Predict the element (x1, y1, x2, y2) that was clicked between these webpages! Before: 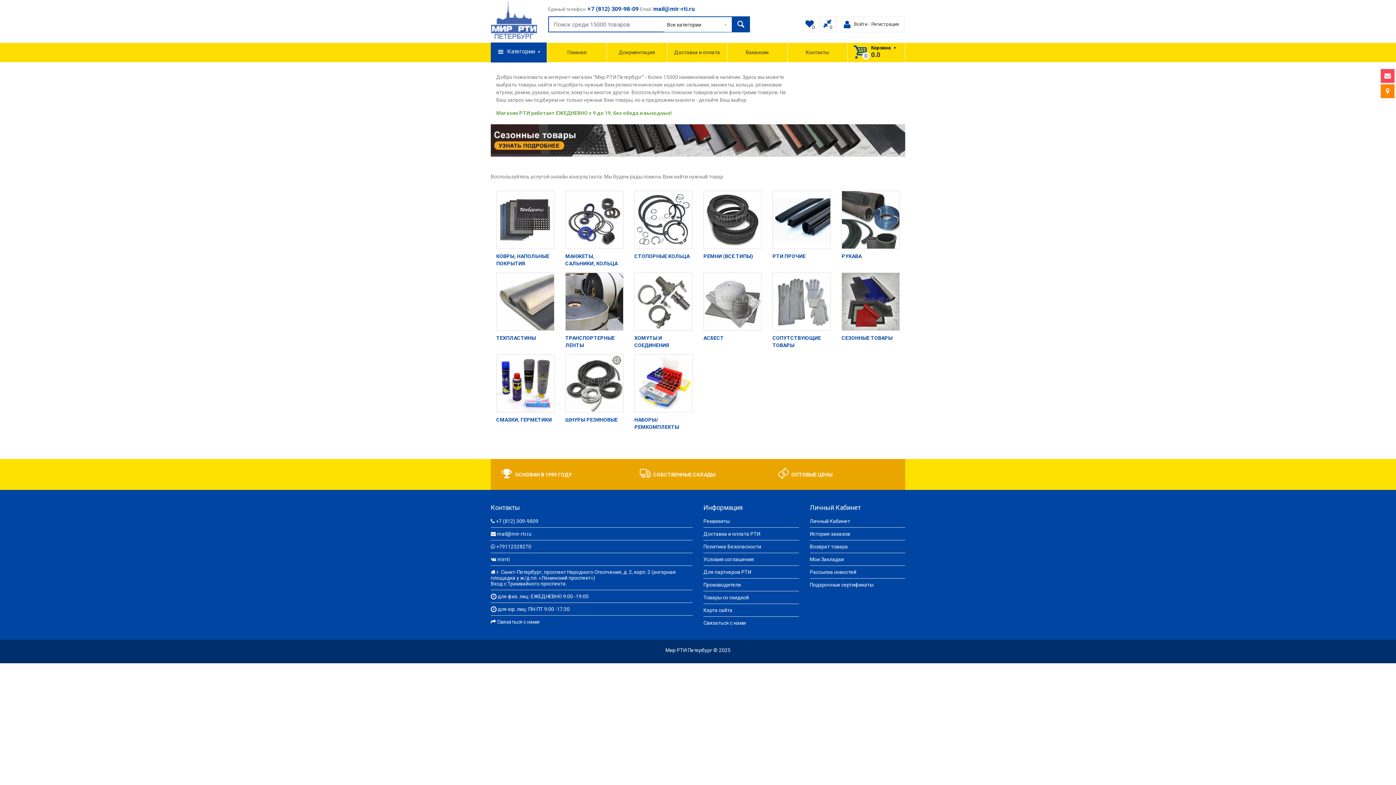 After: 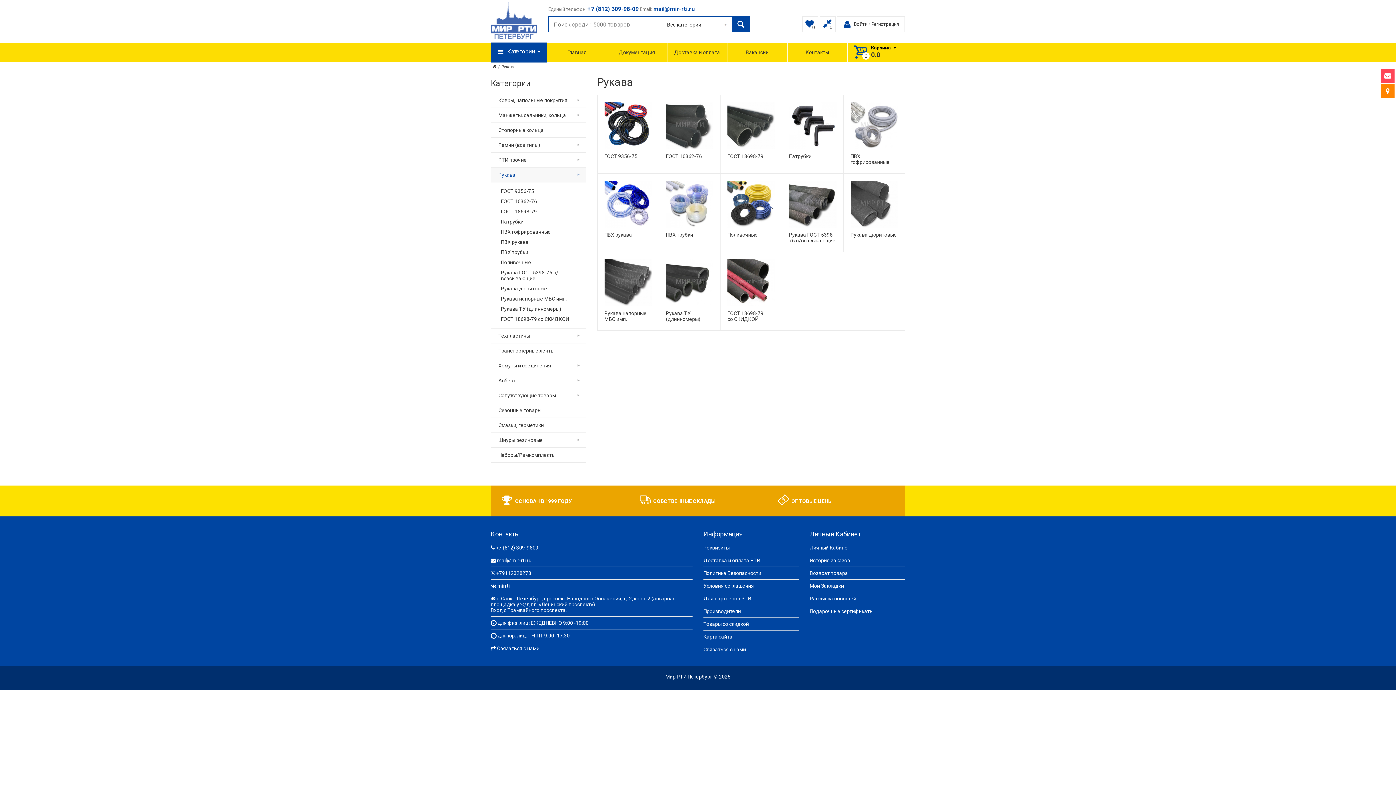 Action: label: РУКАВА bbox: (841, 253, 861, 259)